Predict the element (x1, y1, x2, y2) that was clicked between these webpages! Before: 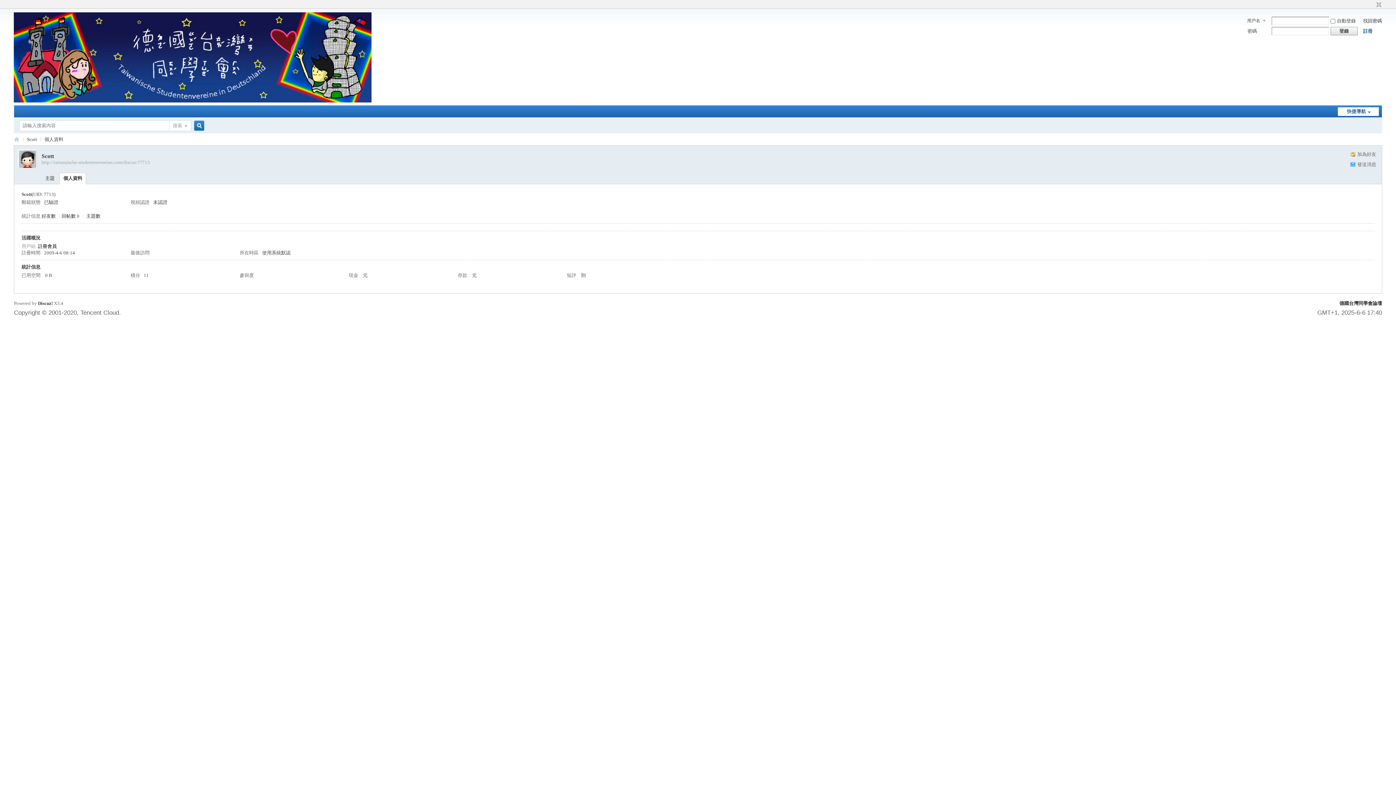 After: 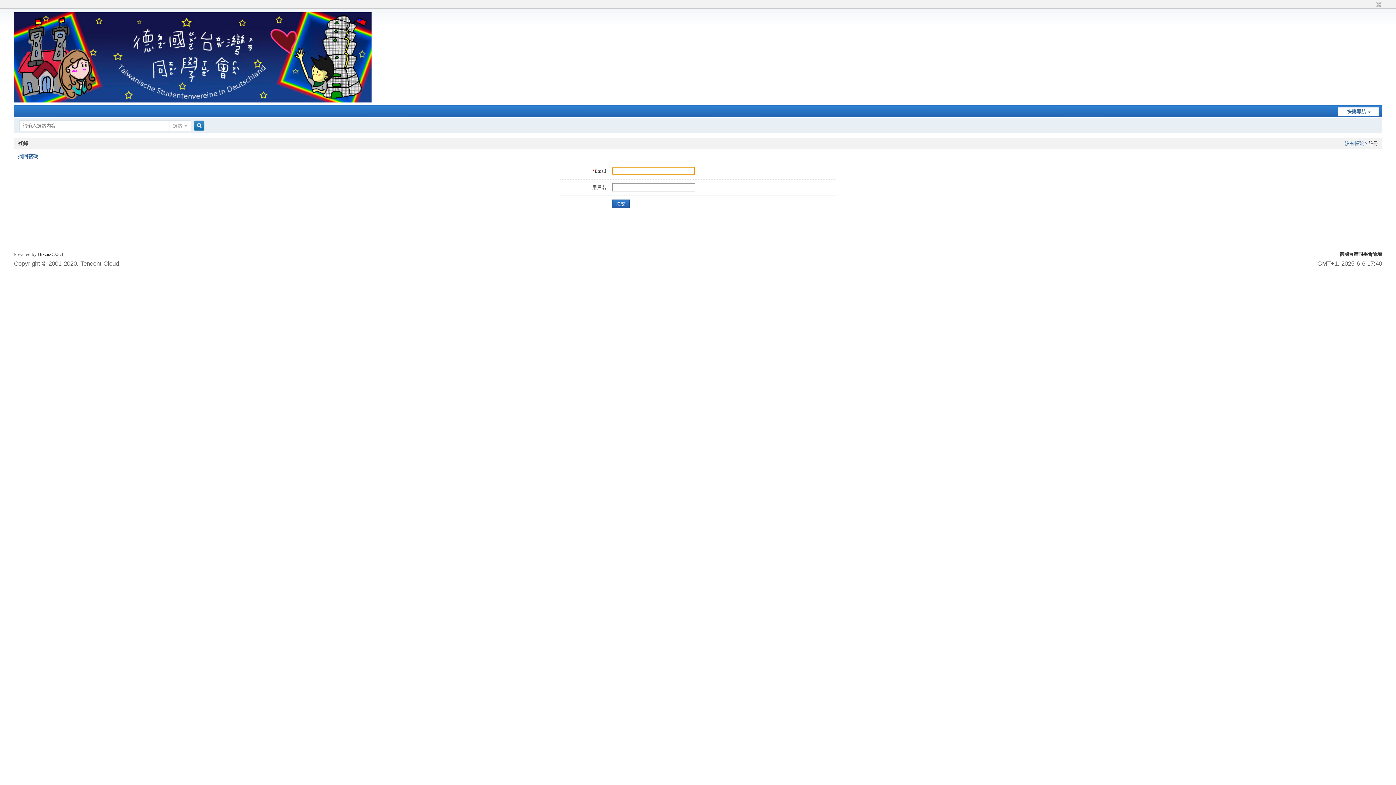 Action: bbox: (1363, 18, 1382, 23) label: 找回密碼